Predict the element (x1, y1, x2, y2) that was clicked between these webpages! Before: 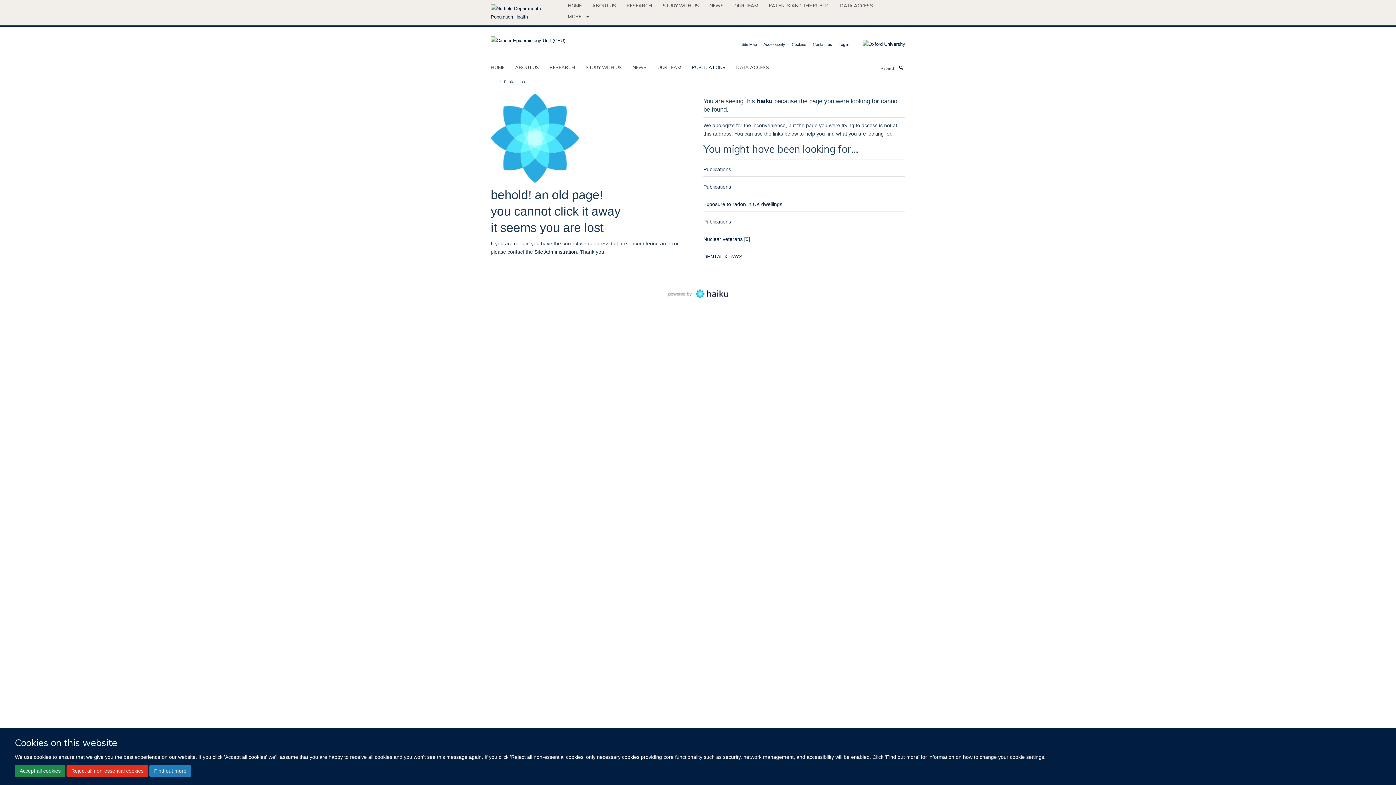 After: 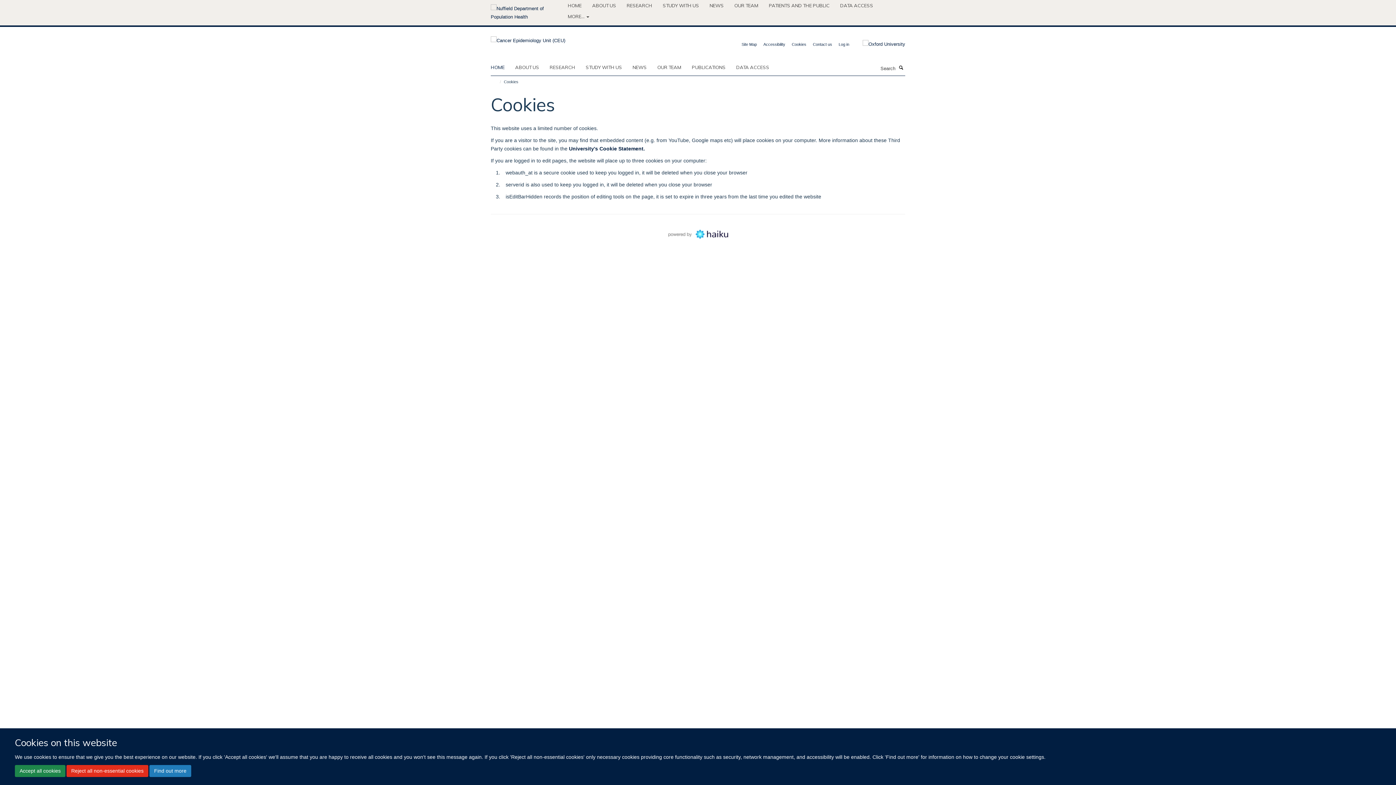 Action: bbox: (149, 765, 191, 777) label: Find out more